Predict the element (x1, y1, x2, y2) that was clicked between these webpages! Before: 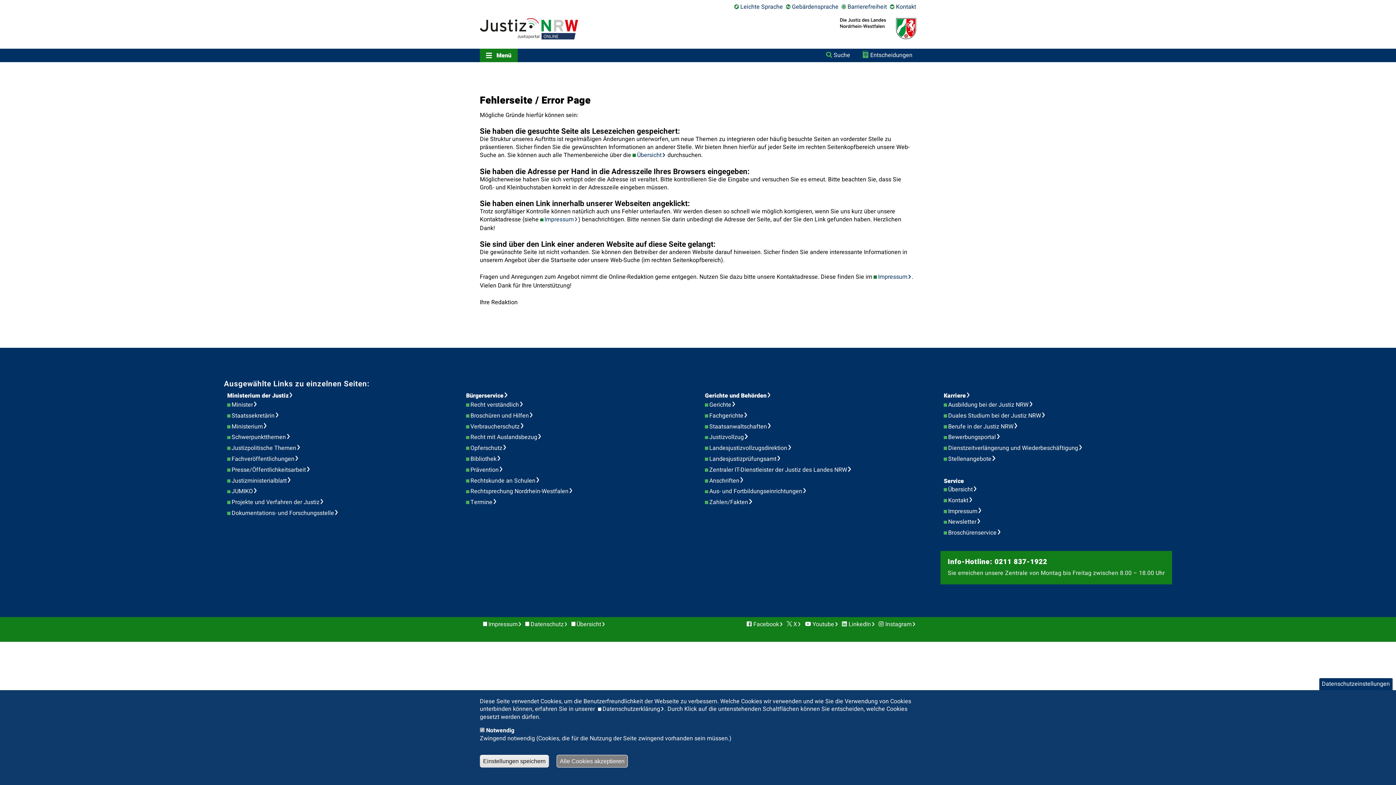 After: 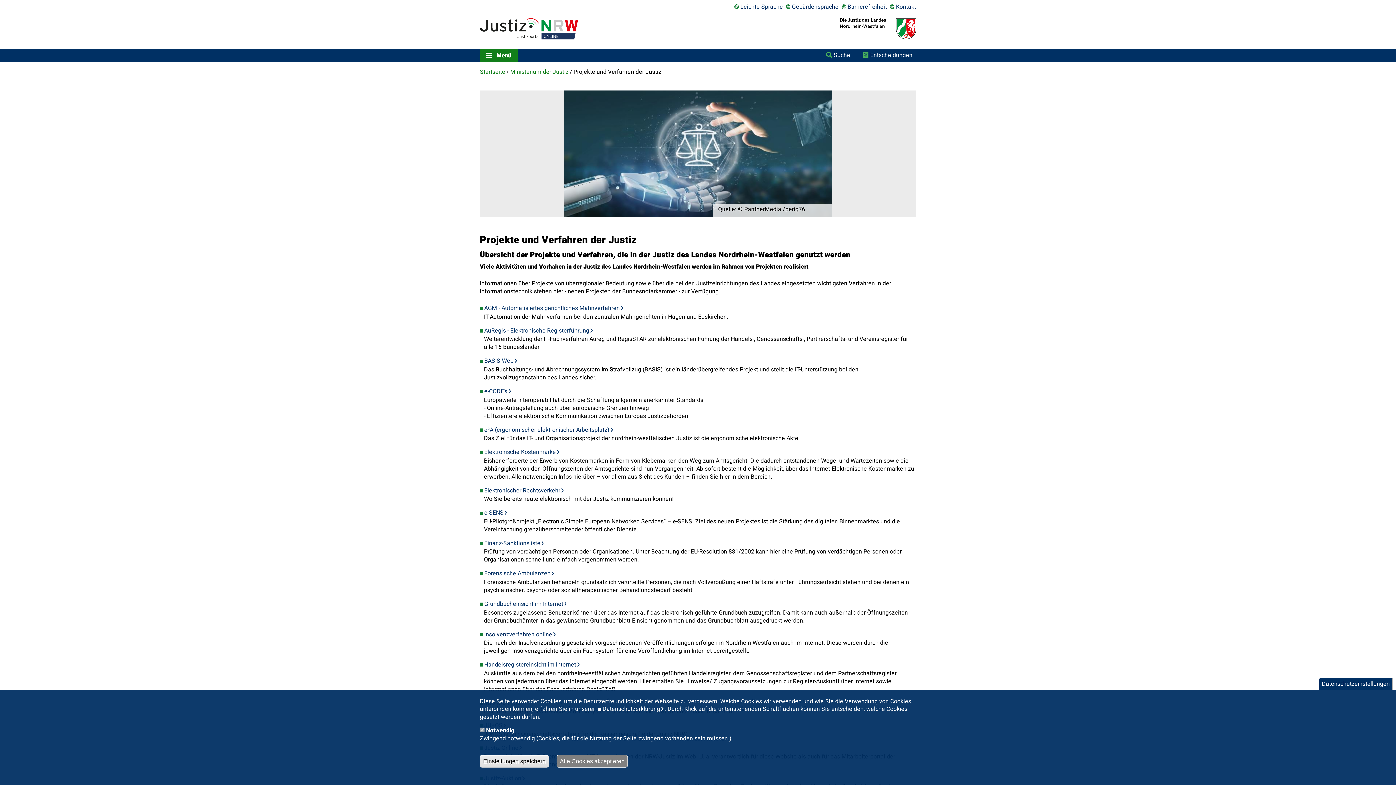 Action: label: Projekte und Verfahren der Justiz bbox: (231, 498, 328, 506)